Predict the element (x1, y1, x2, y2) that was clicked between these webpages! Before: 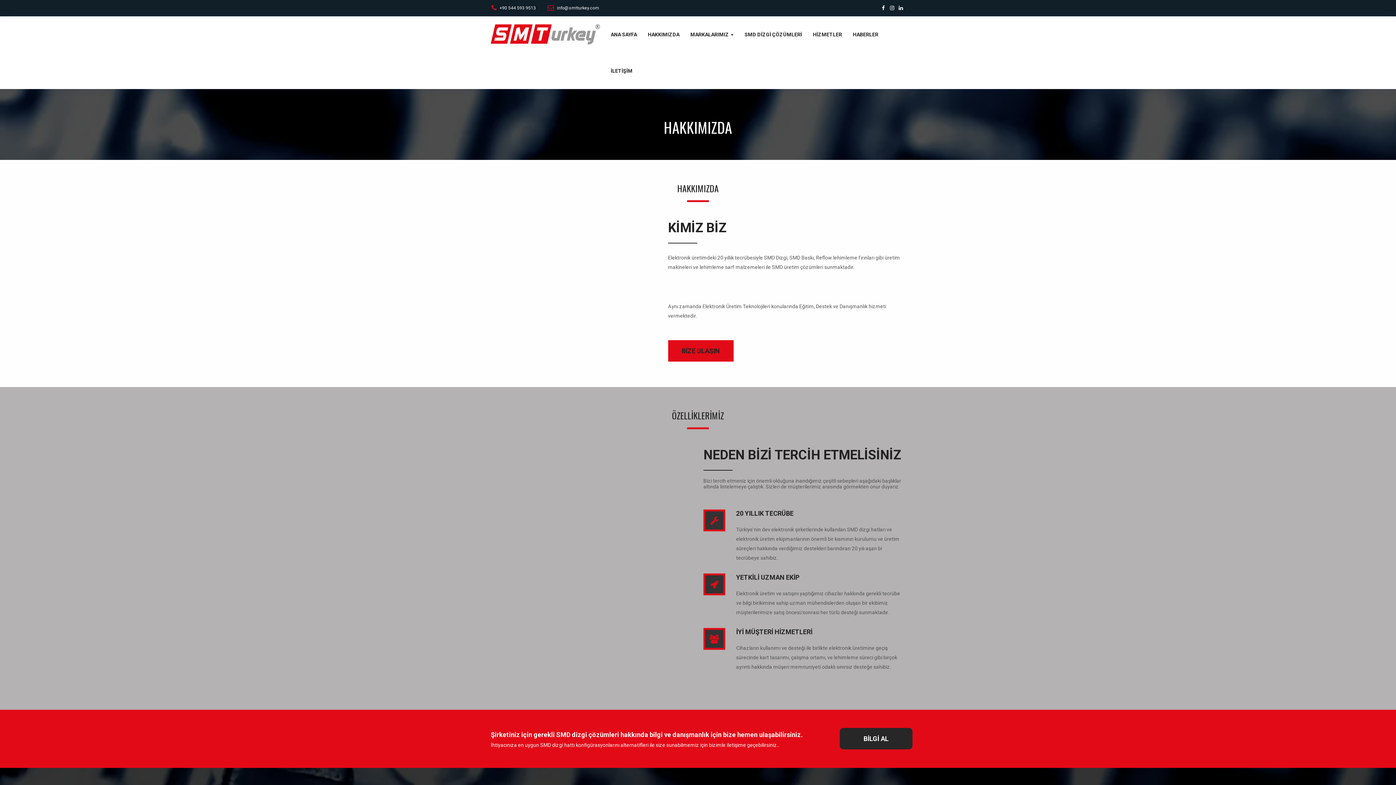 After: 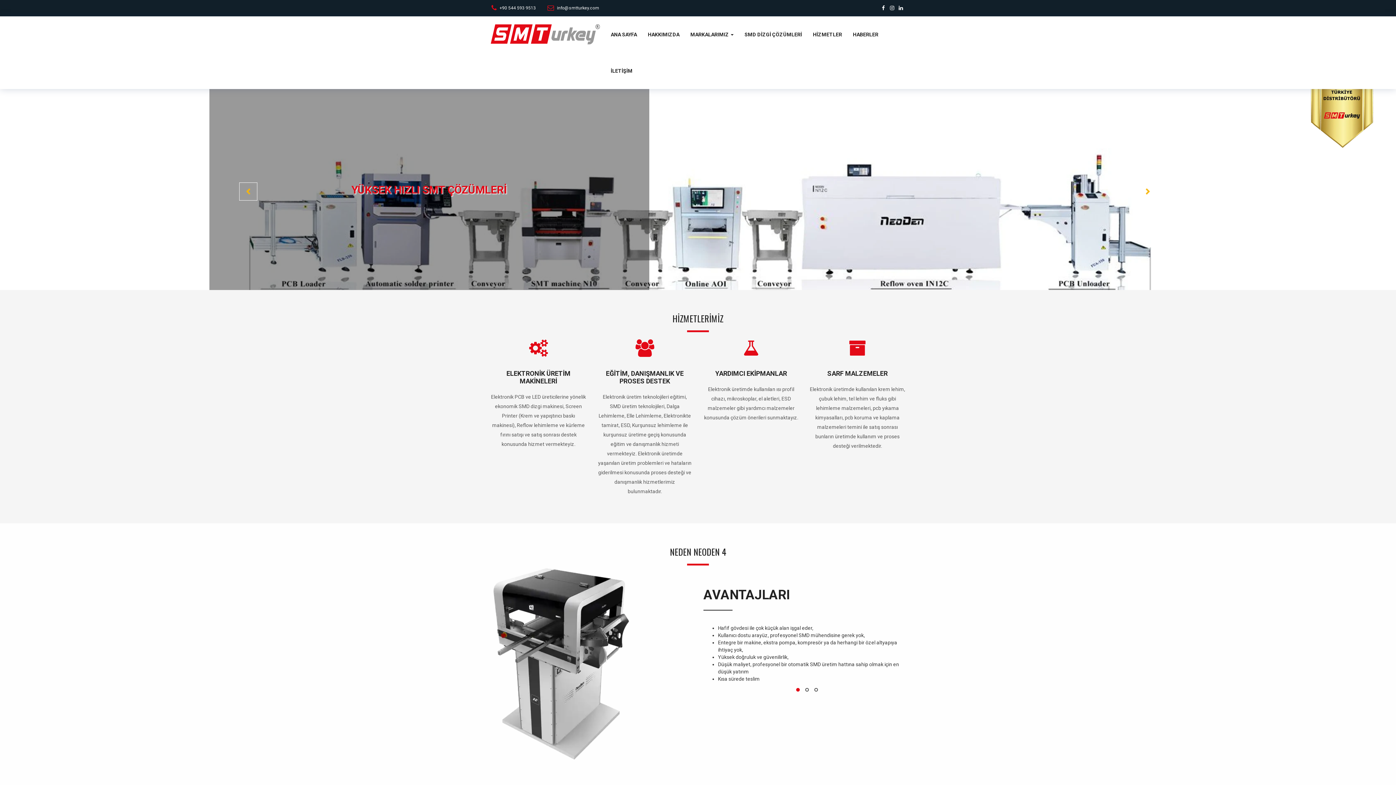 Action: bbox: (485, 16, 600, 34)